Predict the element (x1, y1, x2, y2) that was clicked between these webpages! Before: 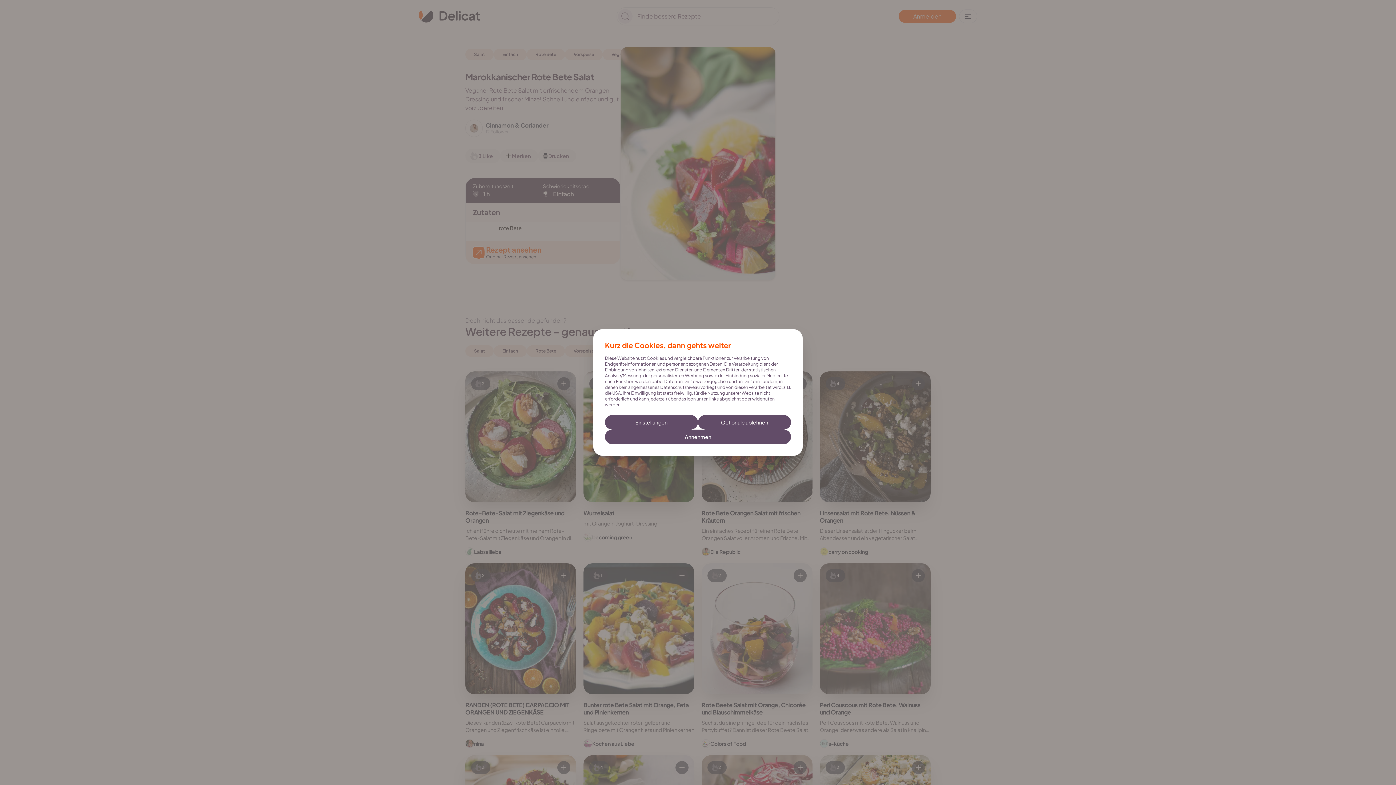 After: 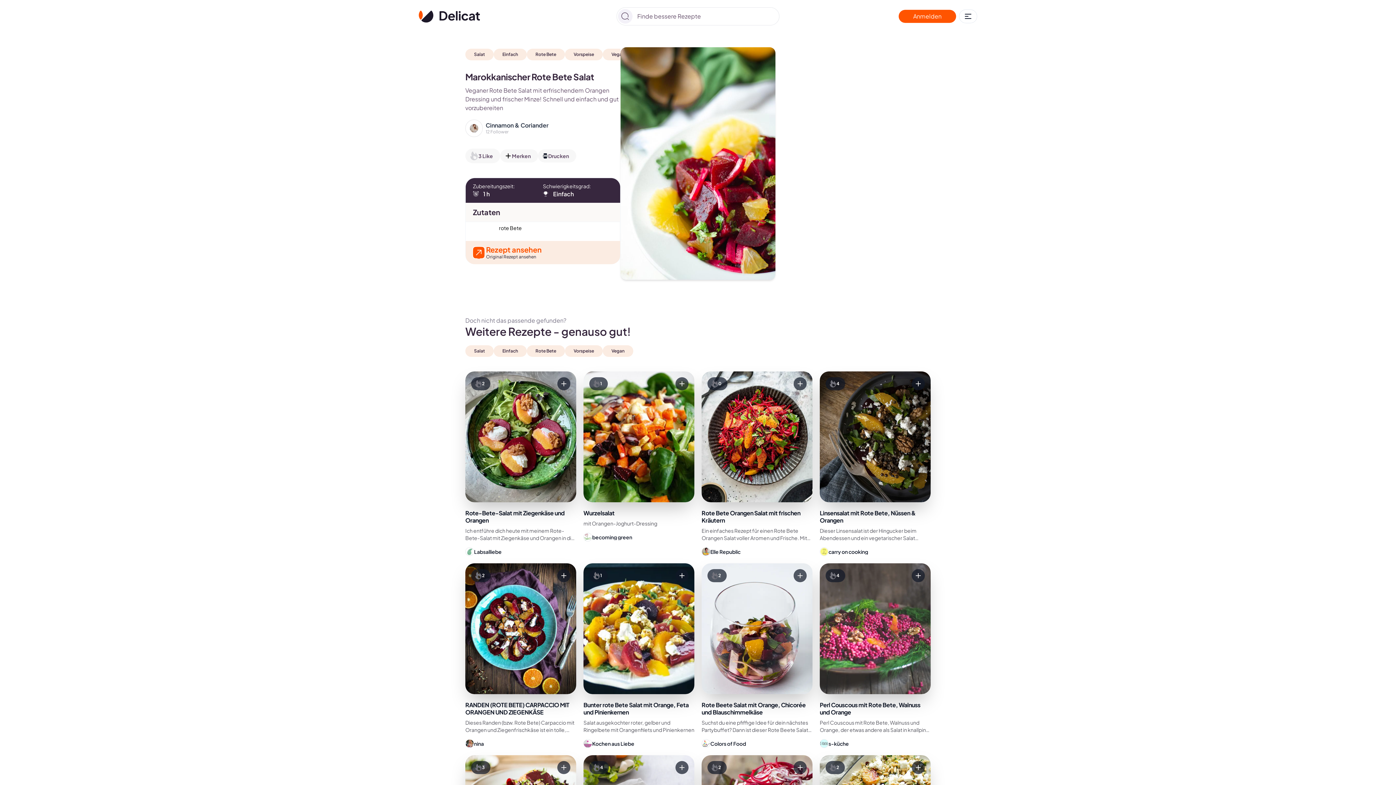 Action: label: Optionale ablehnen bbox: (698, 415, 791, 429)